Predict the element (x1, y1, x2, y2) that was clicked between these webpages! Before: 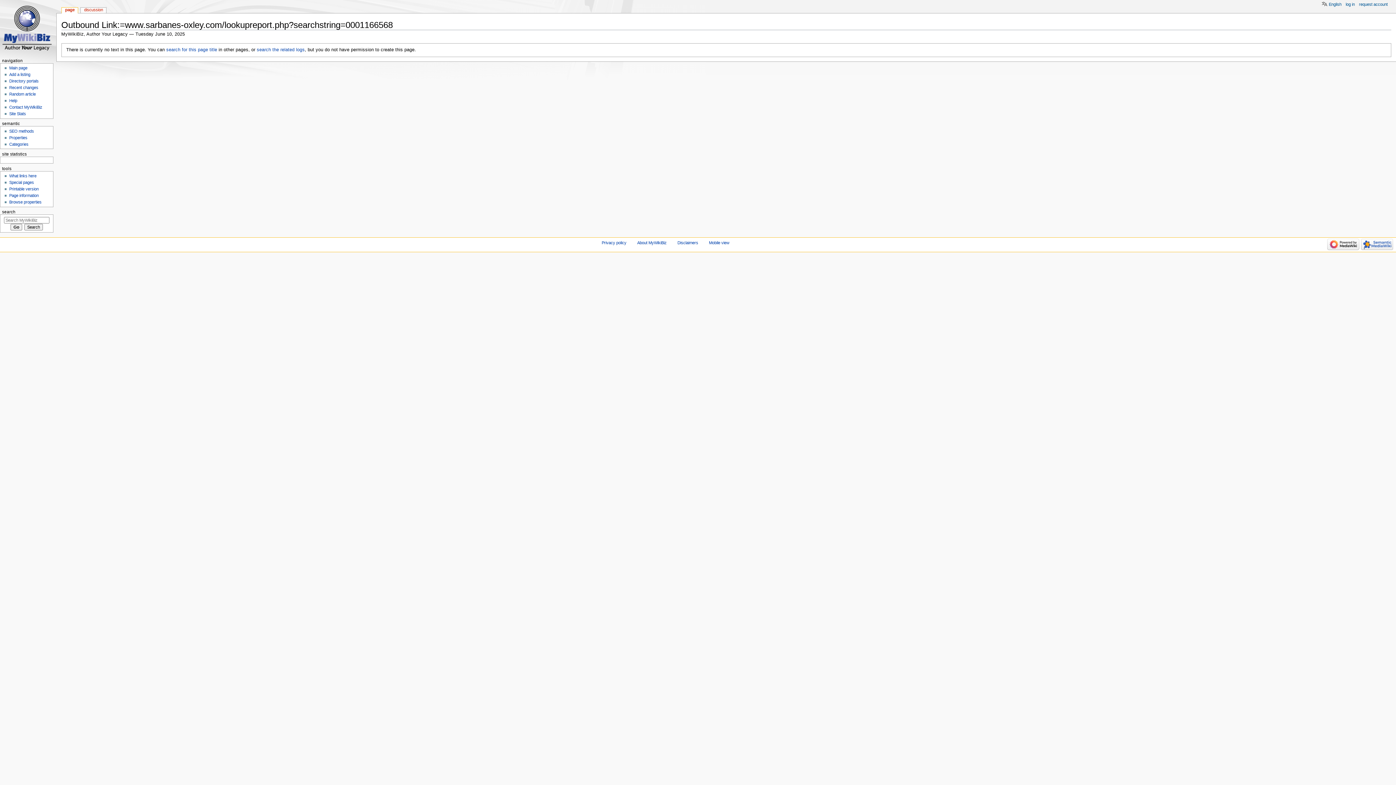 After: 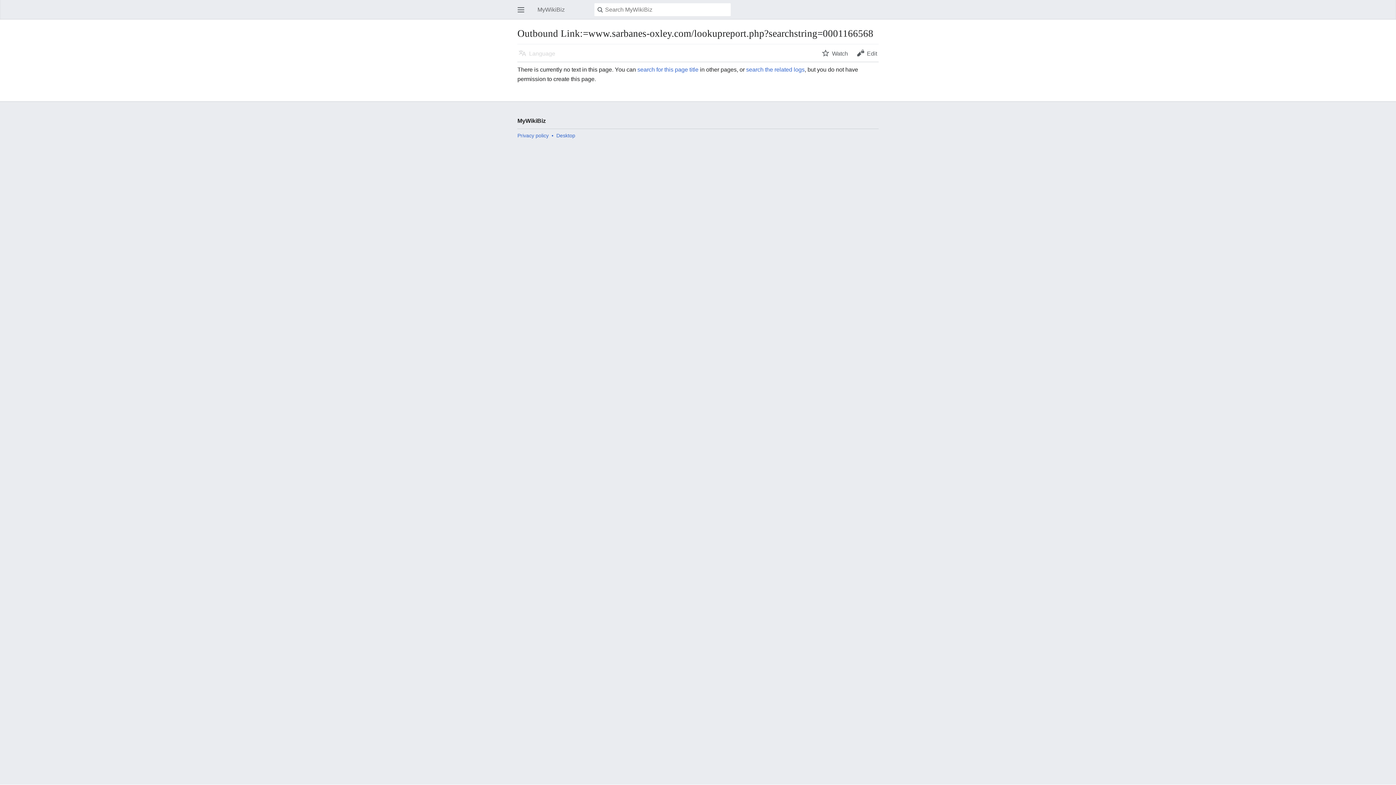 Action: label: Mobile view bbox: (709, 240, 729, 245)